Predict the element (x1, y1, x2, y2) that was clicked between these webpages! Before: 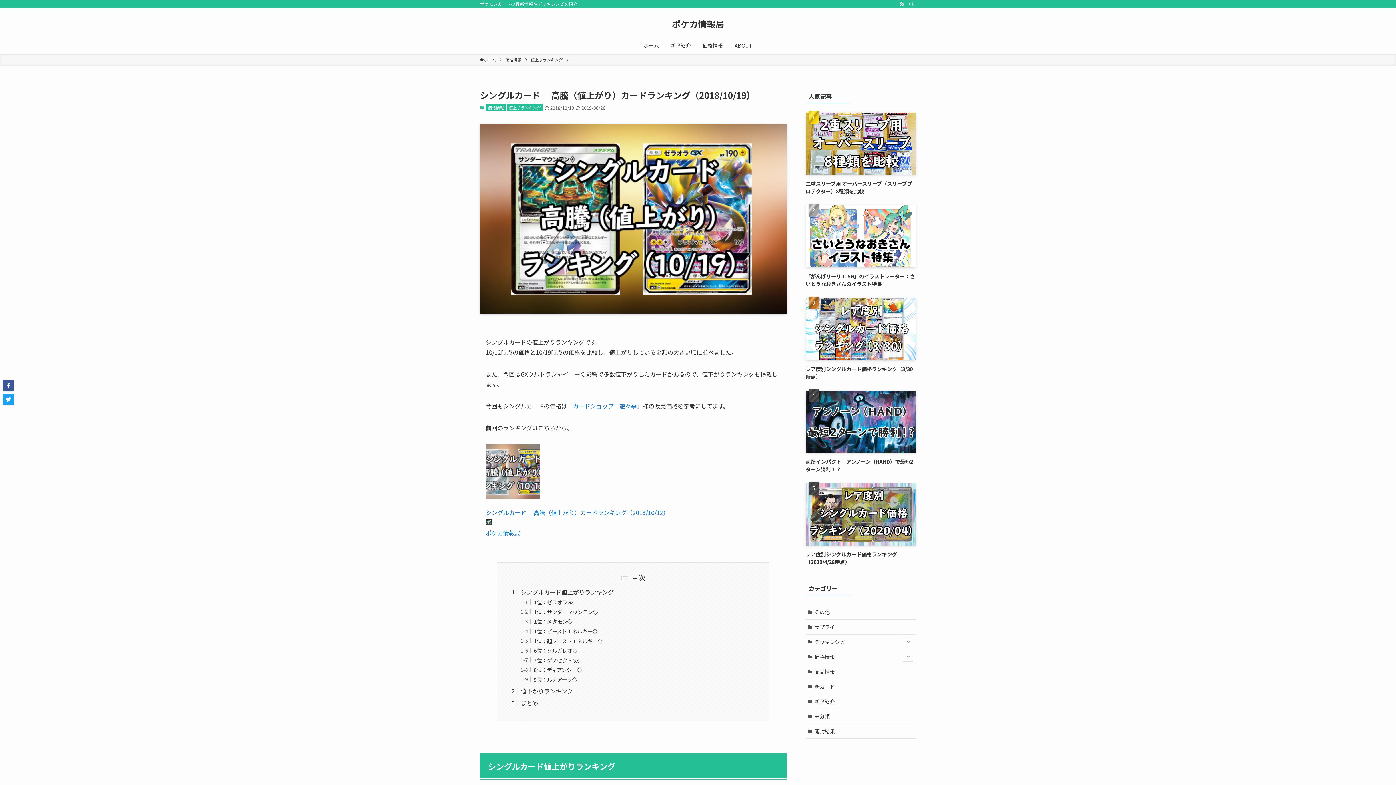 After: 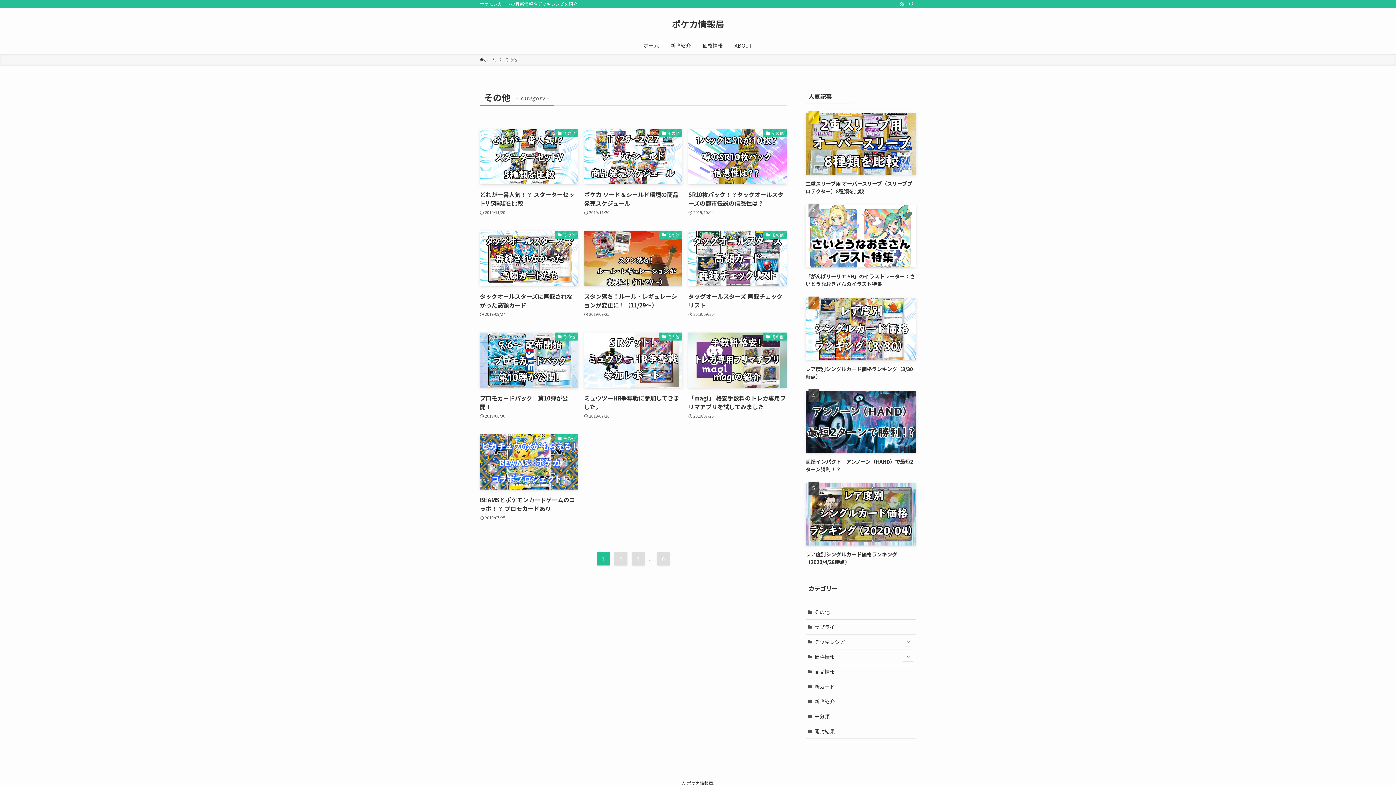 Action: bbox: (805, 605, 916, 620) label: その他